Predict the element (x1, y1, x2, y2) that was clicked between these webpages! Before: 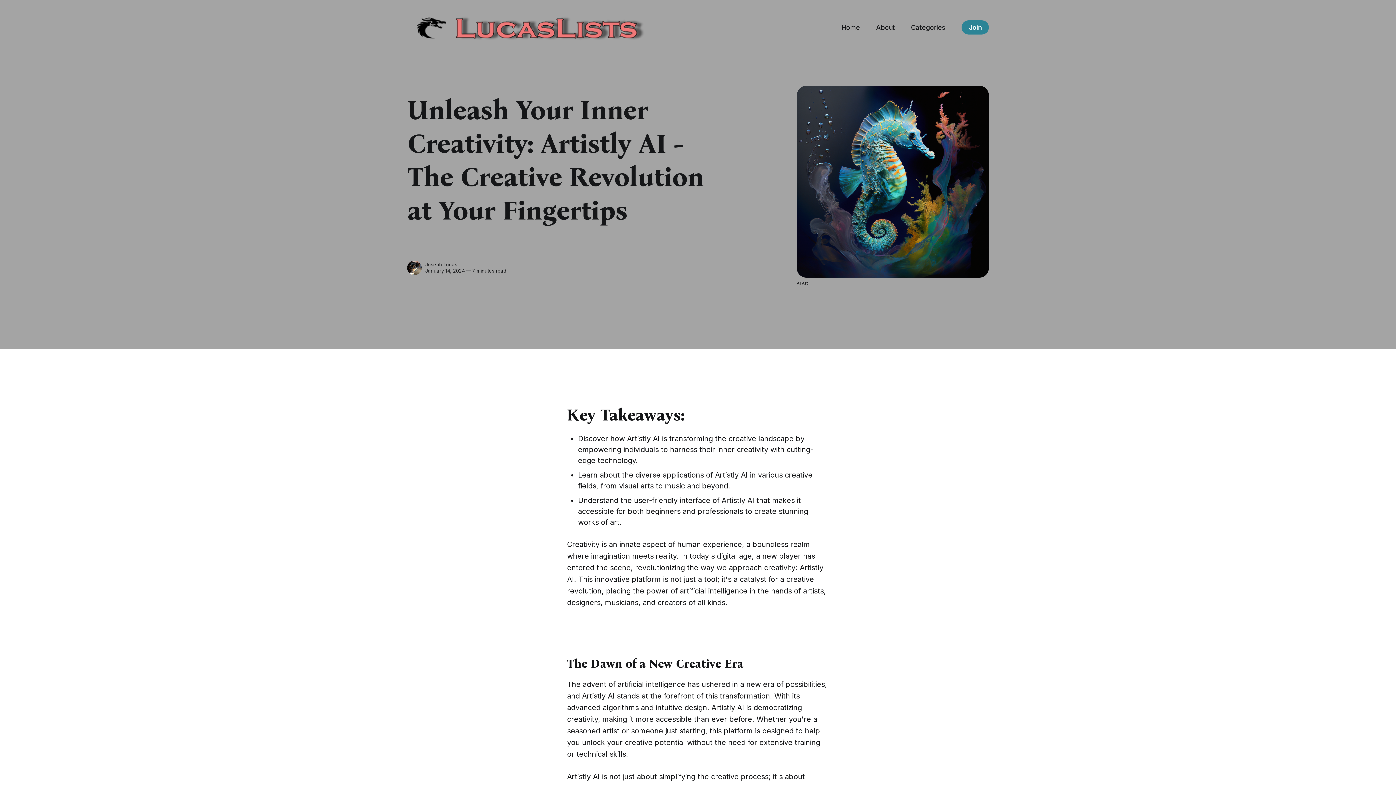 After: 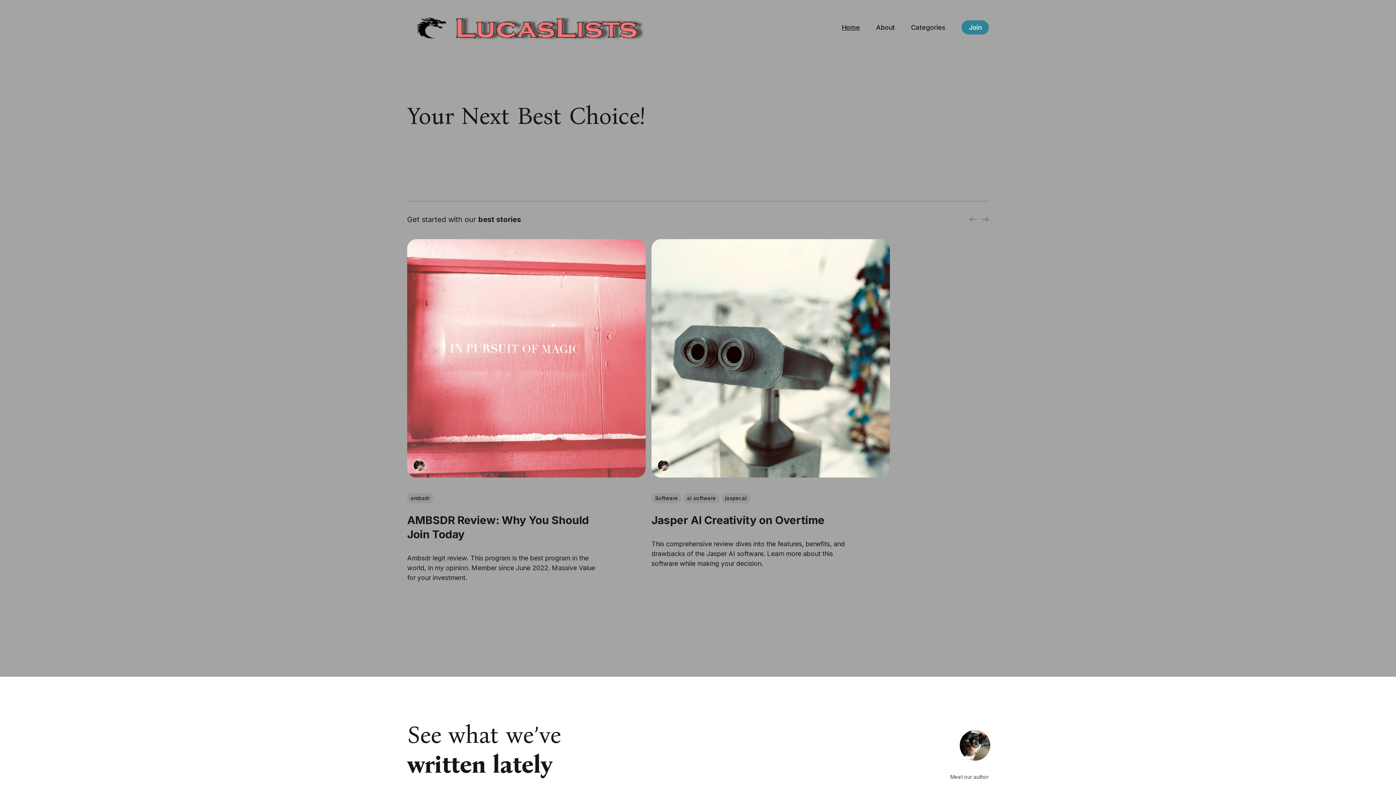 Action: bbox: (842, 22, 860, 32) label: Home